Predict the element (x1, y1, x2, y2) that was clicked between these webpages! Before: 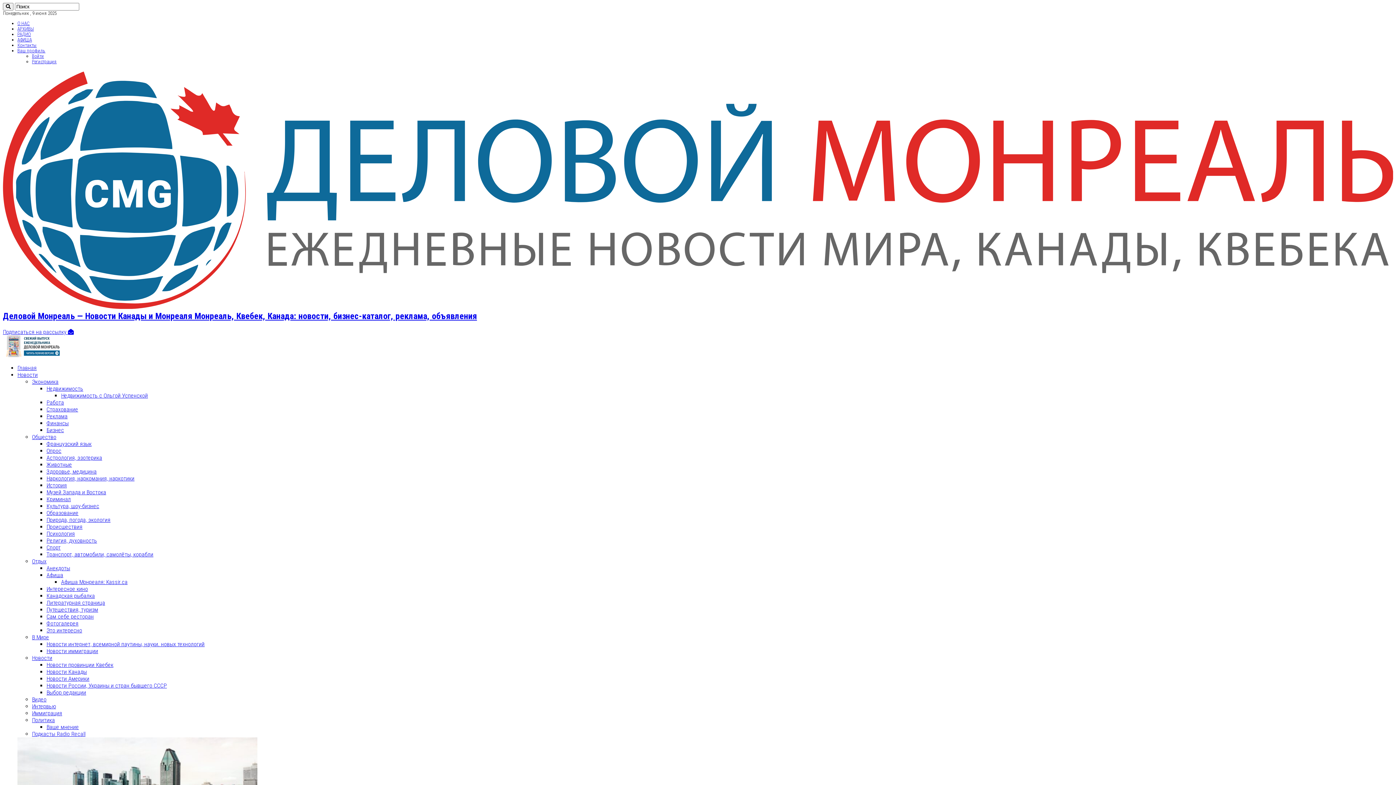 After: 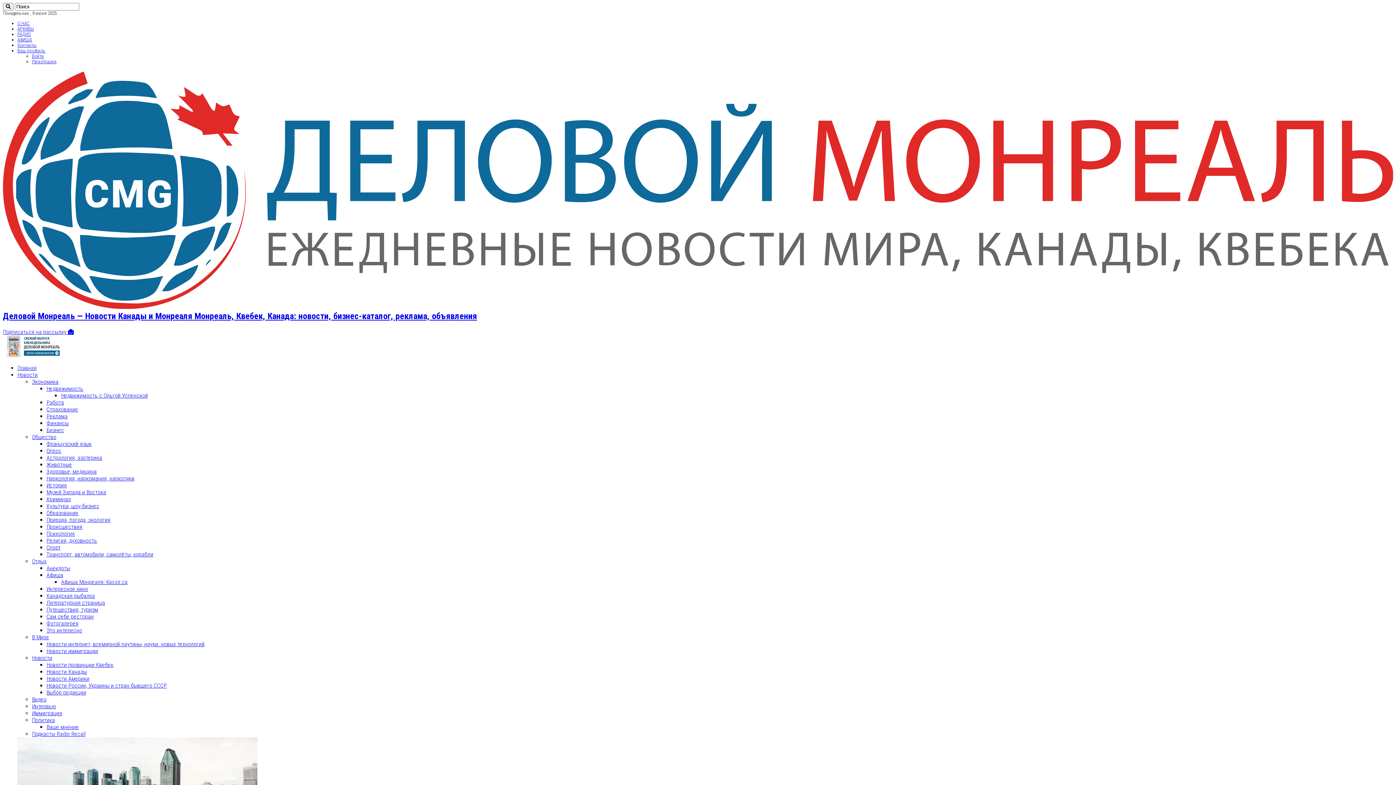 Action: bbox: (46, 606, 98, 613) label: Путешествия, туризм